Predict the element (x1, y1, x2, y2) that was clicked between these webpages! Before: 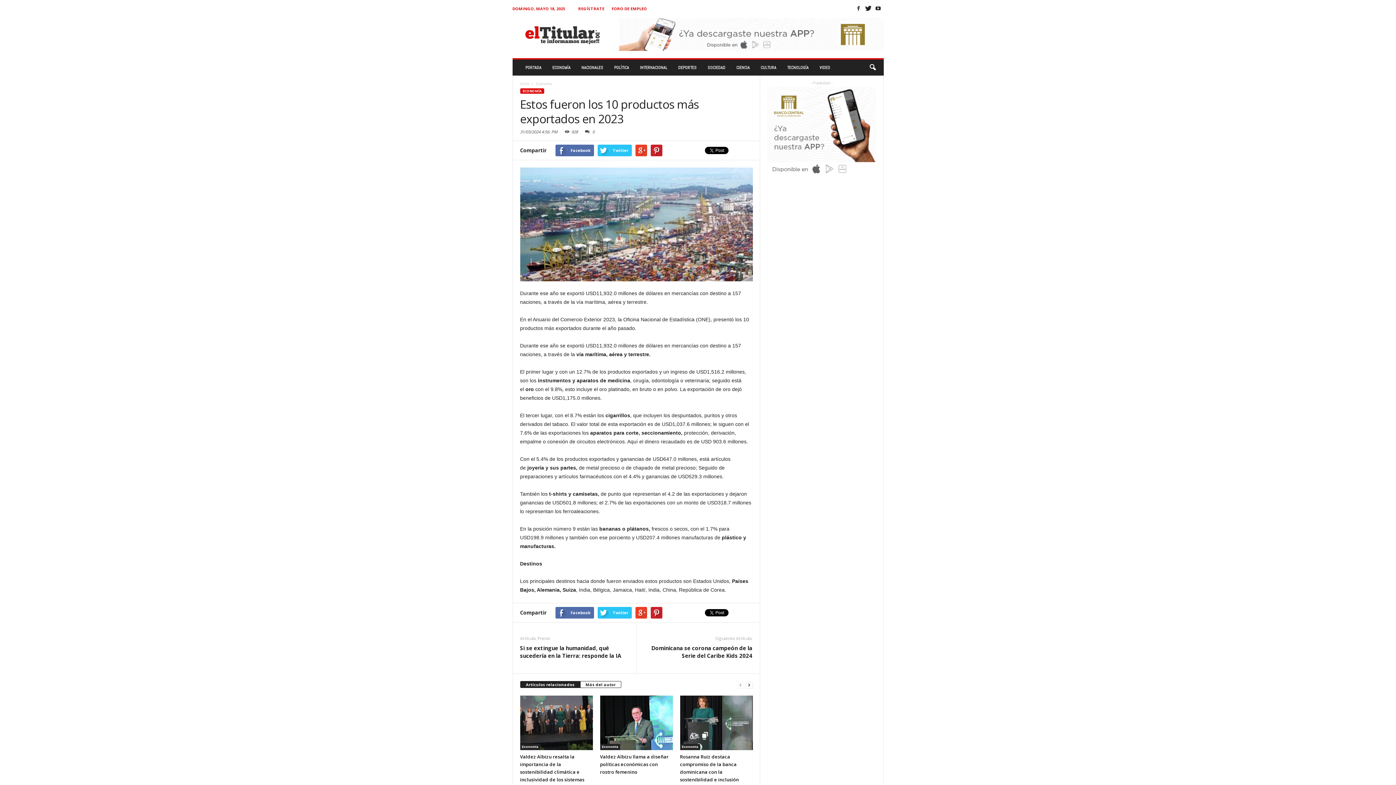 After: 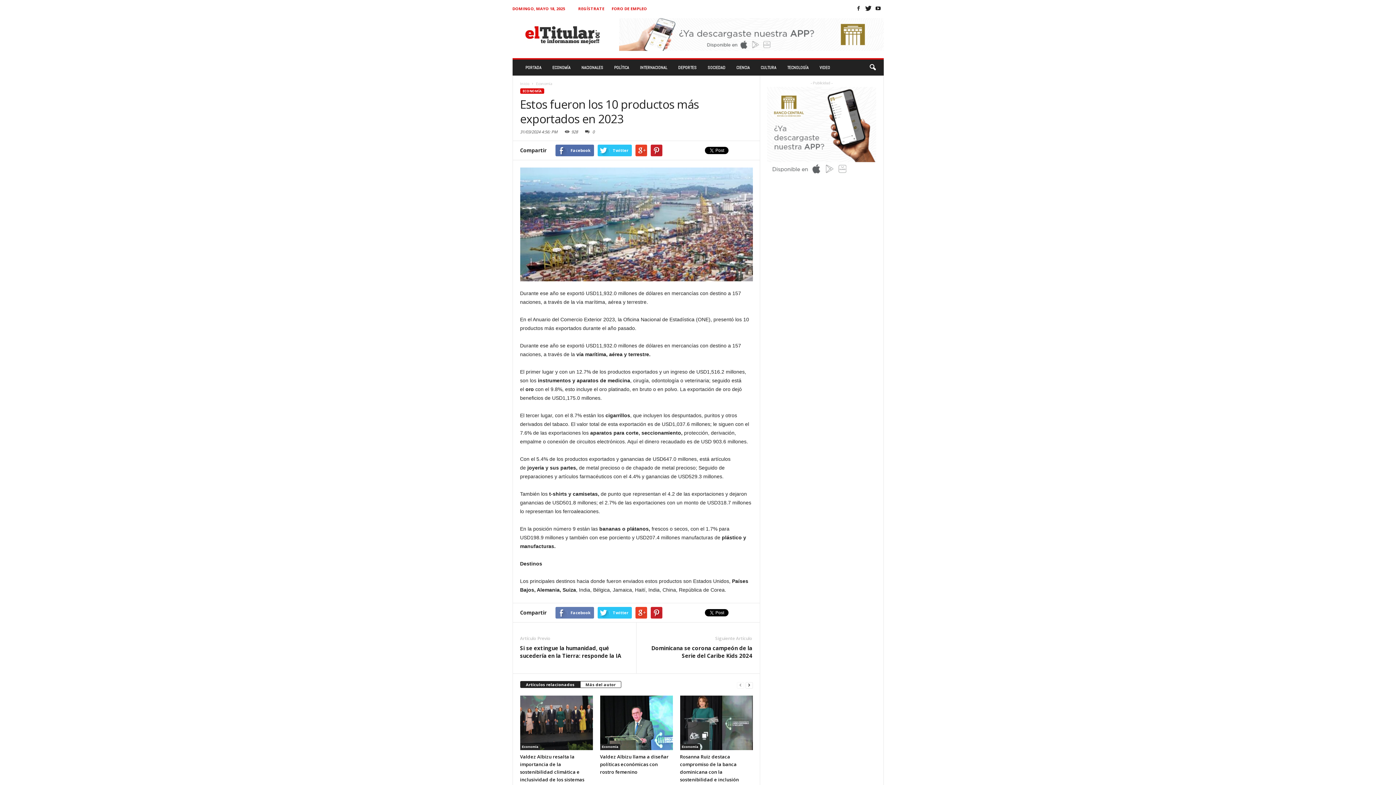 Action: label: Facebook bbox: (555, 607, 594, 618)